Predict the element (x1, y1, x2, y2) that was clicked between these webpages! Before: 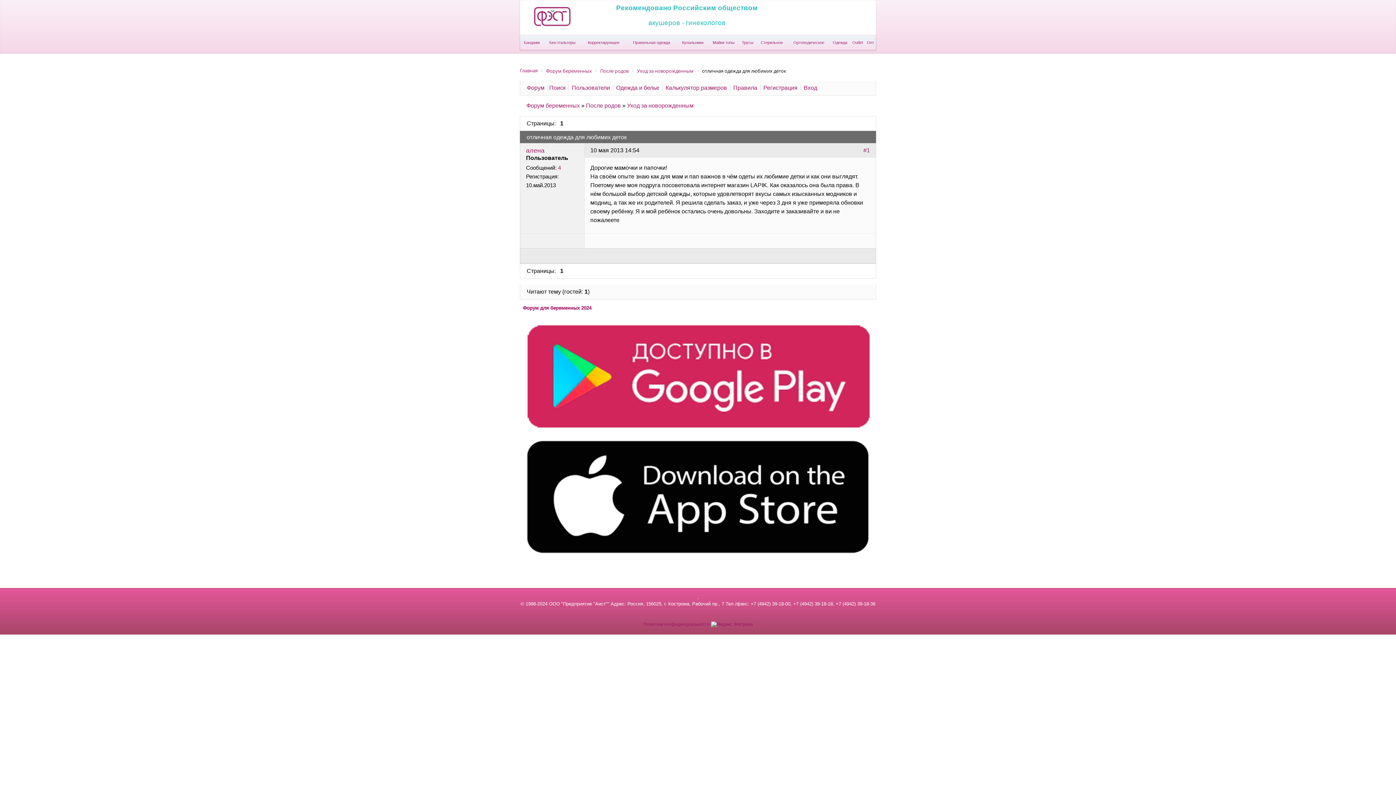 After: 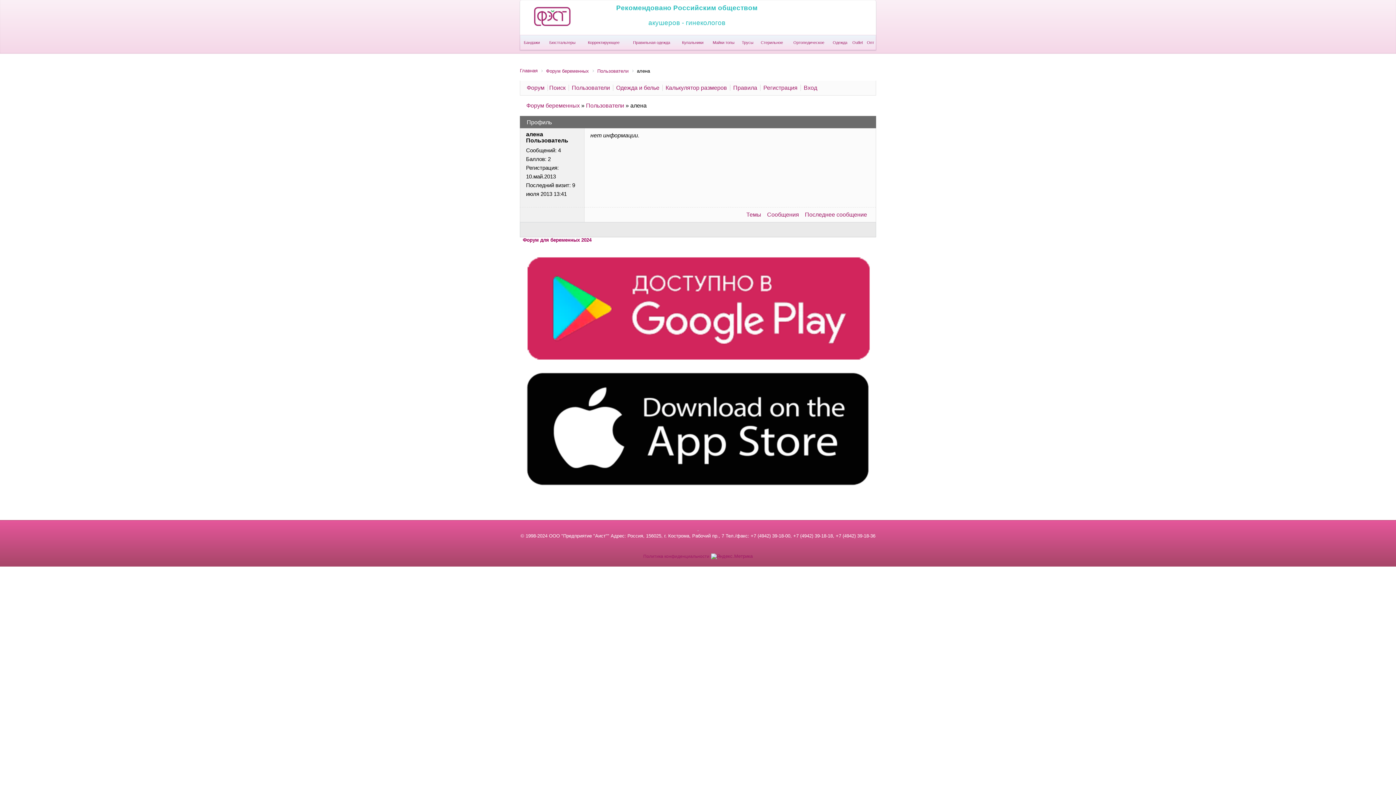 Action: label: алена bbox: (526, 147, 544, 154)